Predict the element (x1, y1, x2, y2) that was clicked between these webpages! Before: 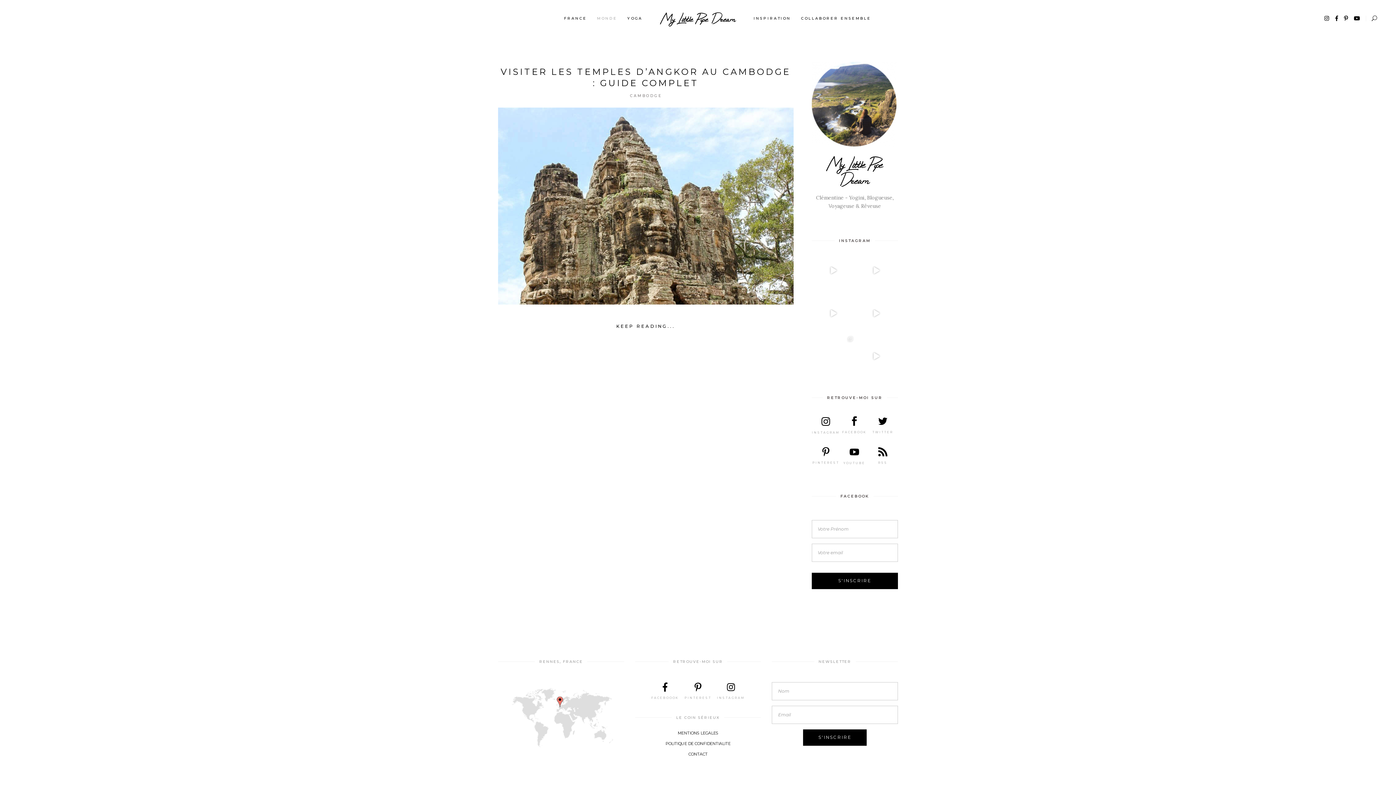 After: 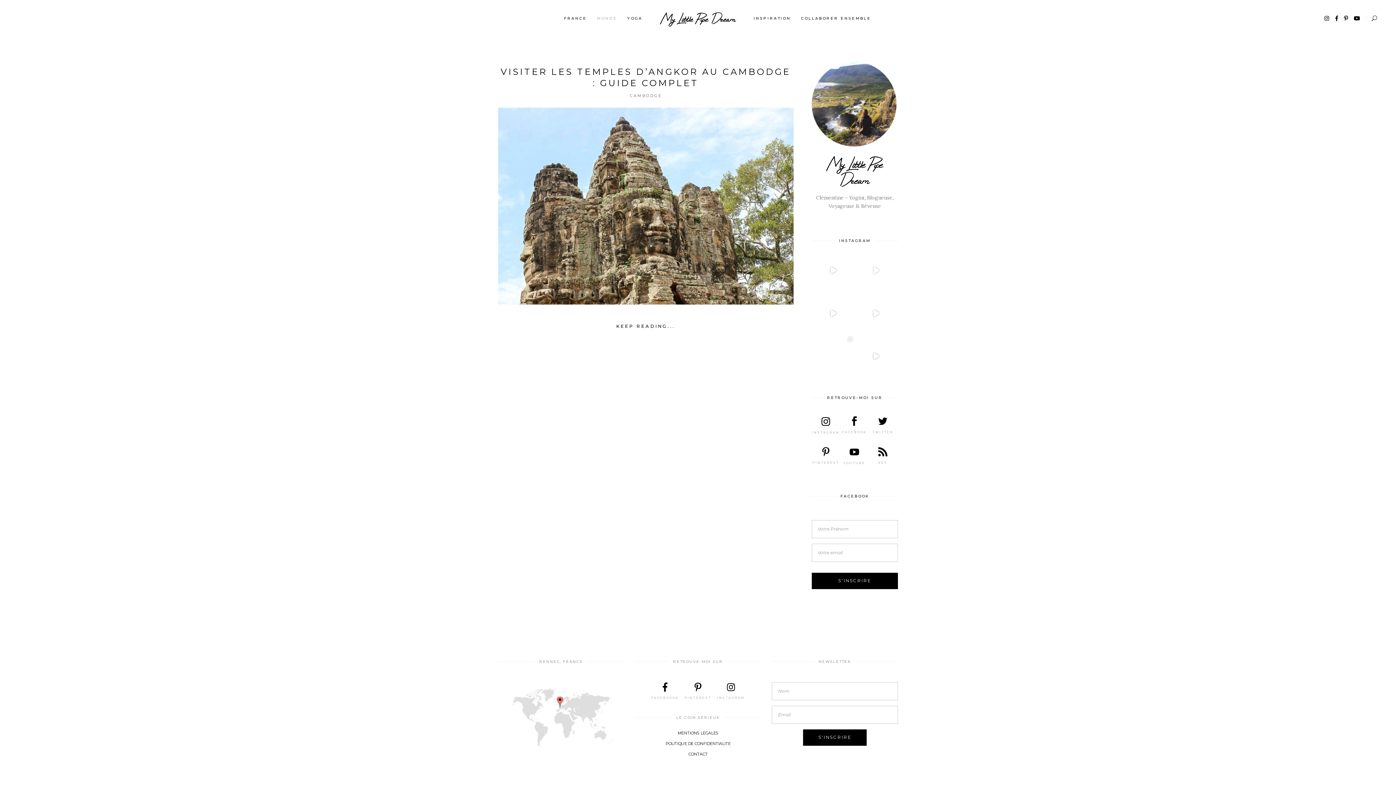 Action: label: Happy to share fun facts with you guys 😄 #trav bbox: (855, 249, 897, 291)